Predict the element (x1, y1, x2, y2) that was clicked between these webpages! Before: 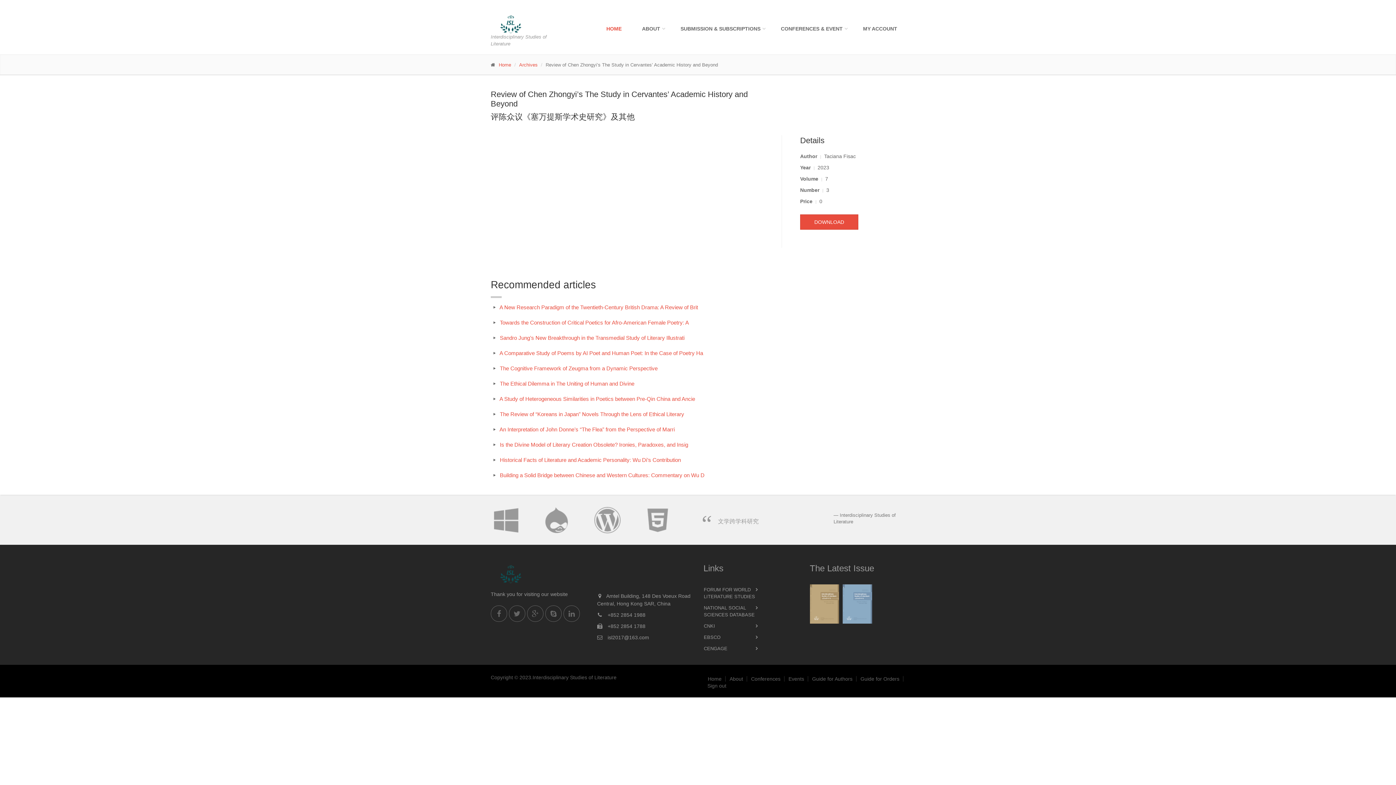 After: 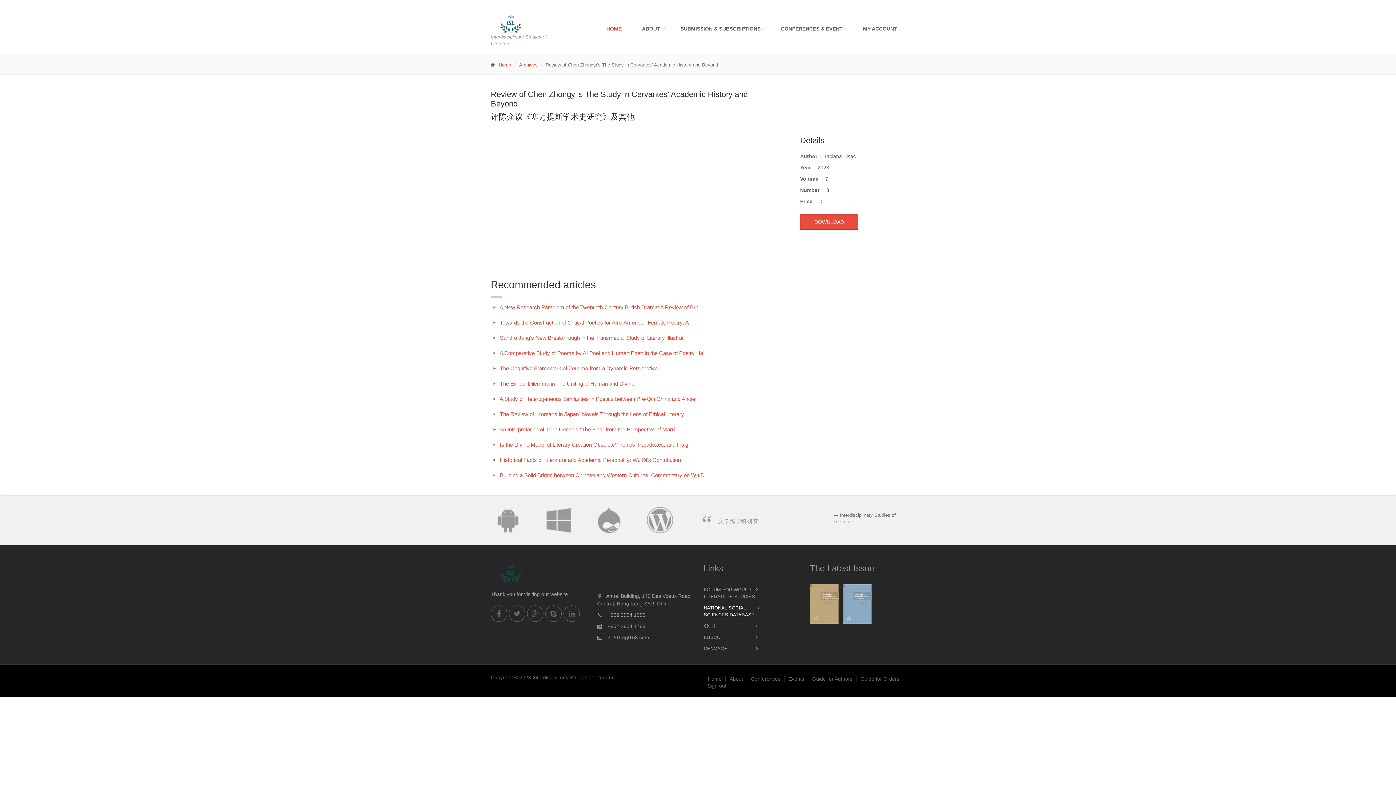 Action: label: NATIONAL SOCIAL SCIENCES DATABASE bbox: (703, 602, 763, 620)